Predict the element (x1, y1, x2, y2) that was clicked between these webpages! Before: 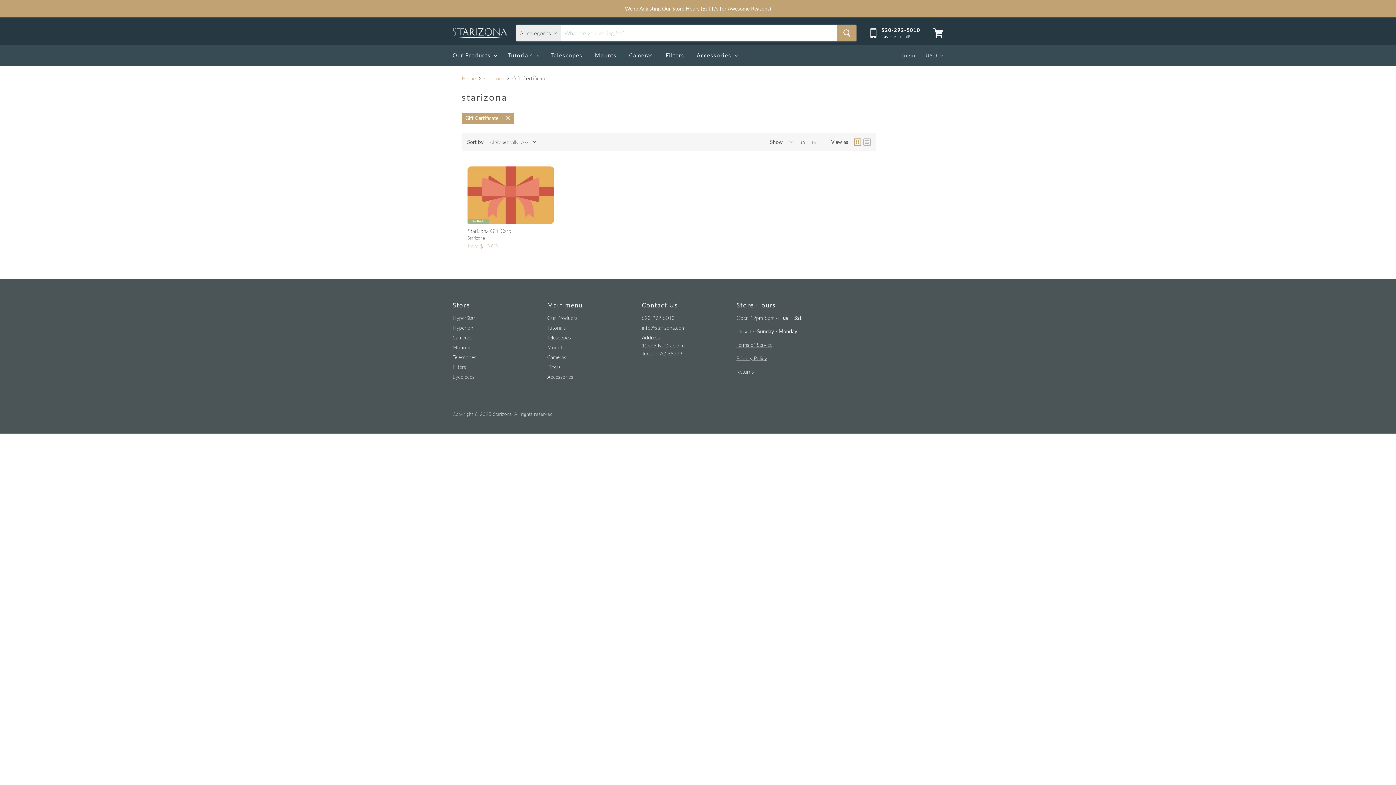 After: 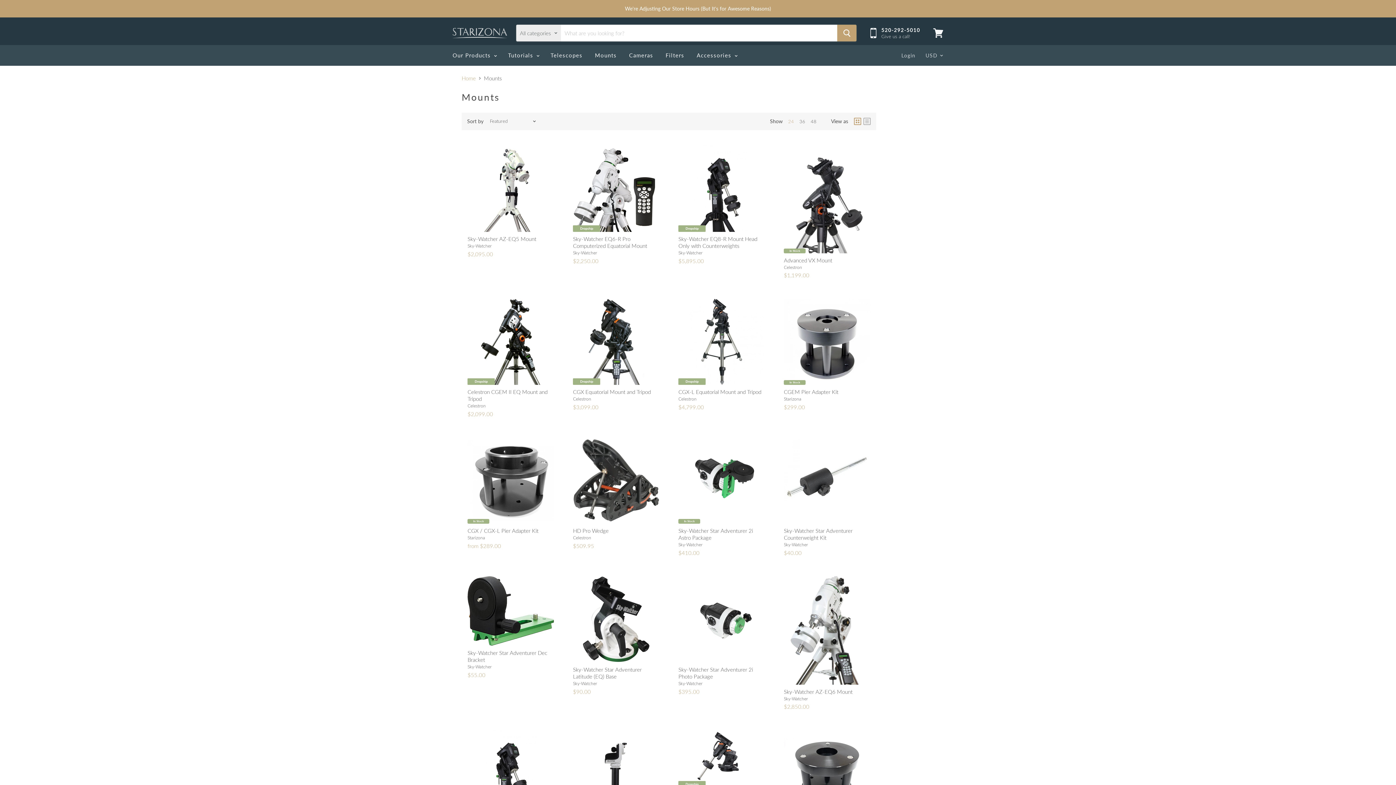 Action: bbox: (452, 344, 470, 350) label: Mounts